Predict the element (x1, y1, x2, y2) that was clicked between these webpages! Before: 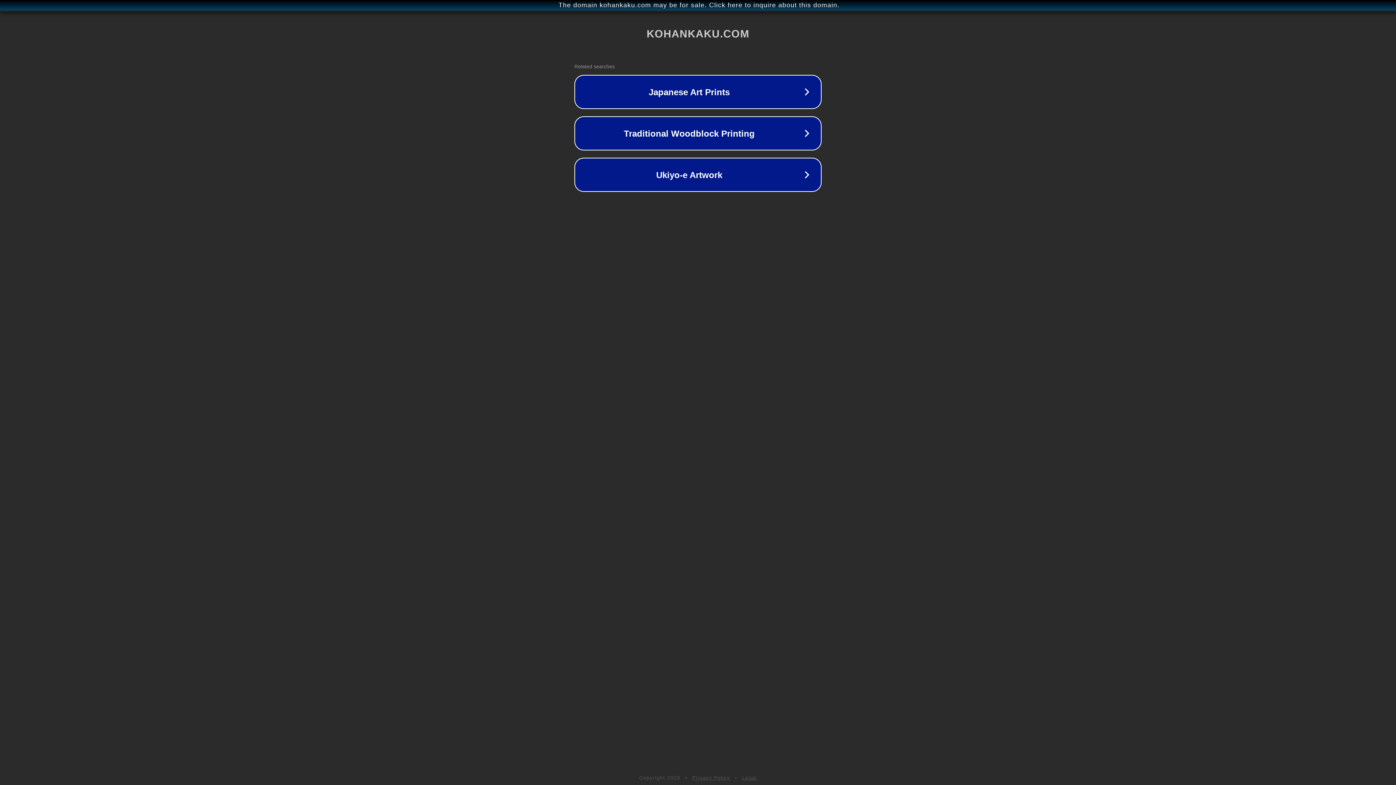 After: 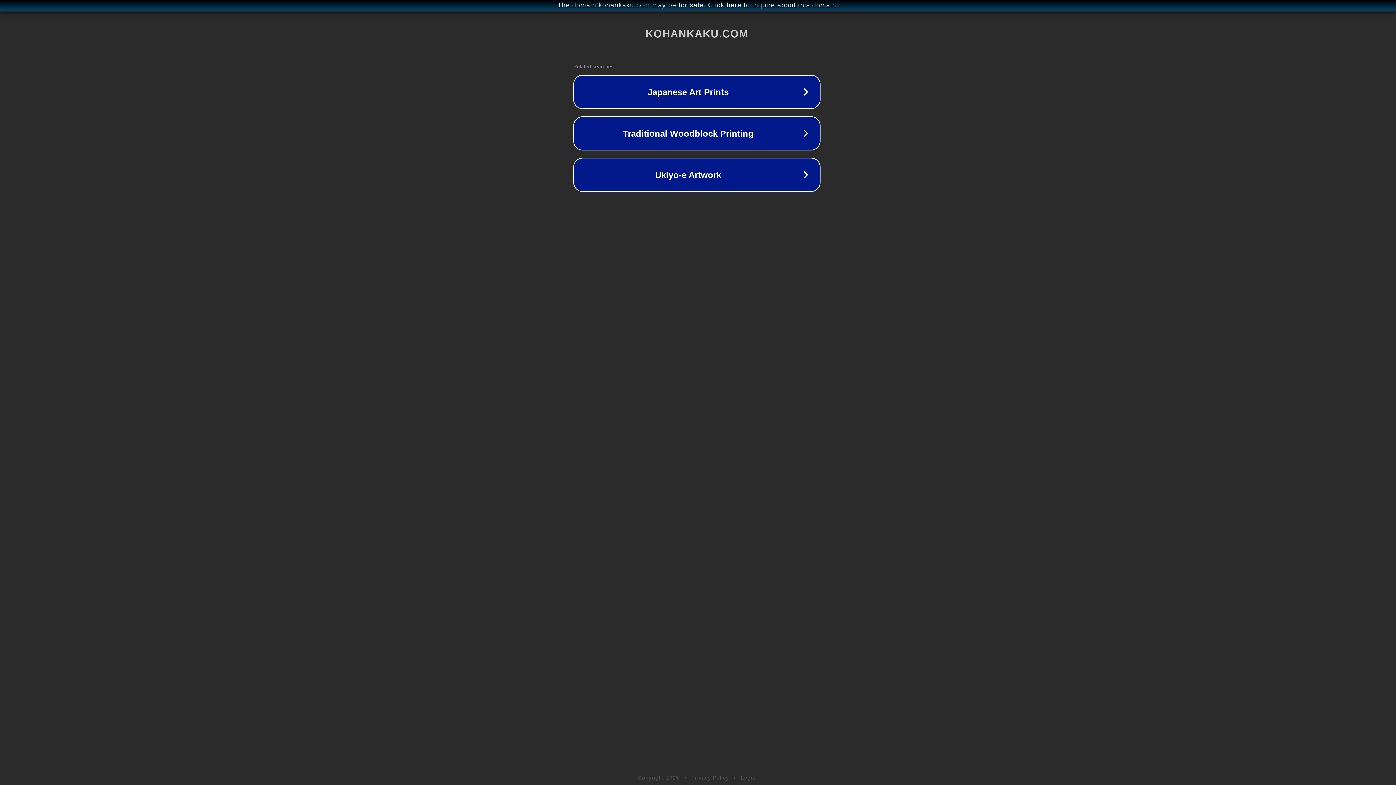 Action: bbox: (1, 1, 1397, 9) label: The domain kohankaku.com may be for sale. Click here to inquire about this domain.